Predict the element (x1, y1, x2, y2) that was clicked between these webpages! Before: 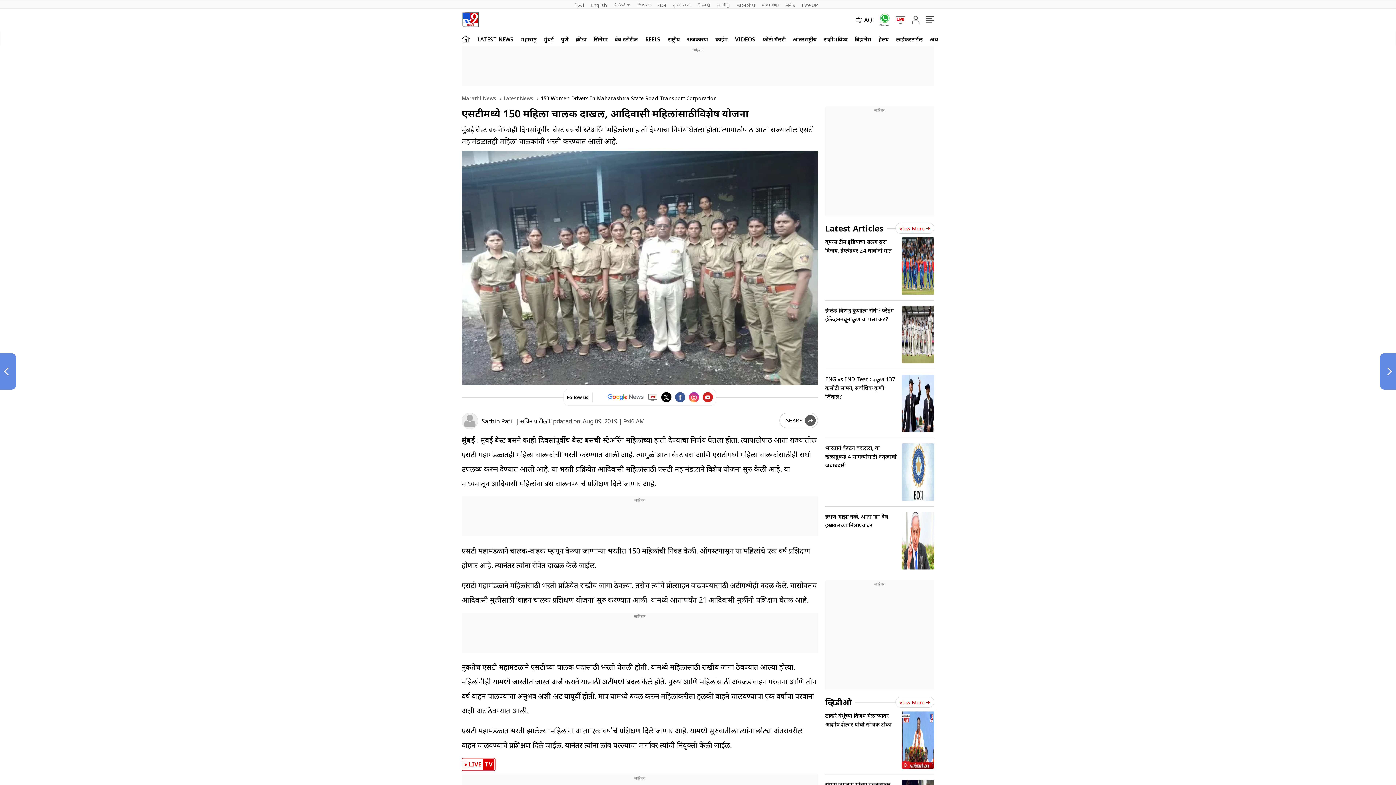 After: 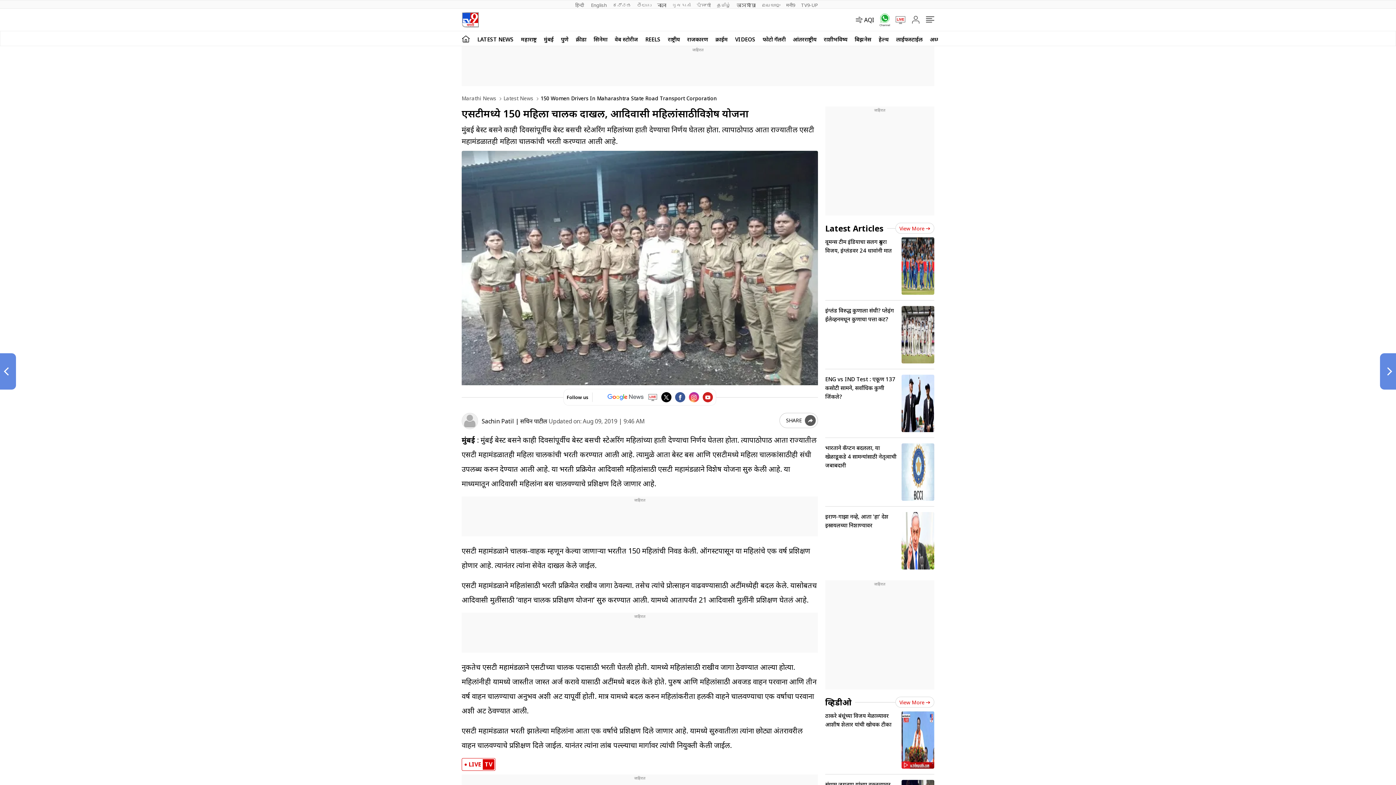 Action: bbox: (607, 394, 644, 400)